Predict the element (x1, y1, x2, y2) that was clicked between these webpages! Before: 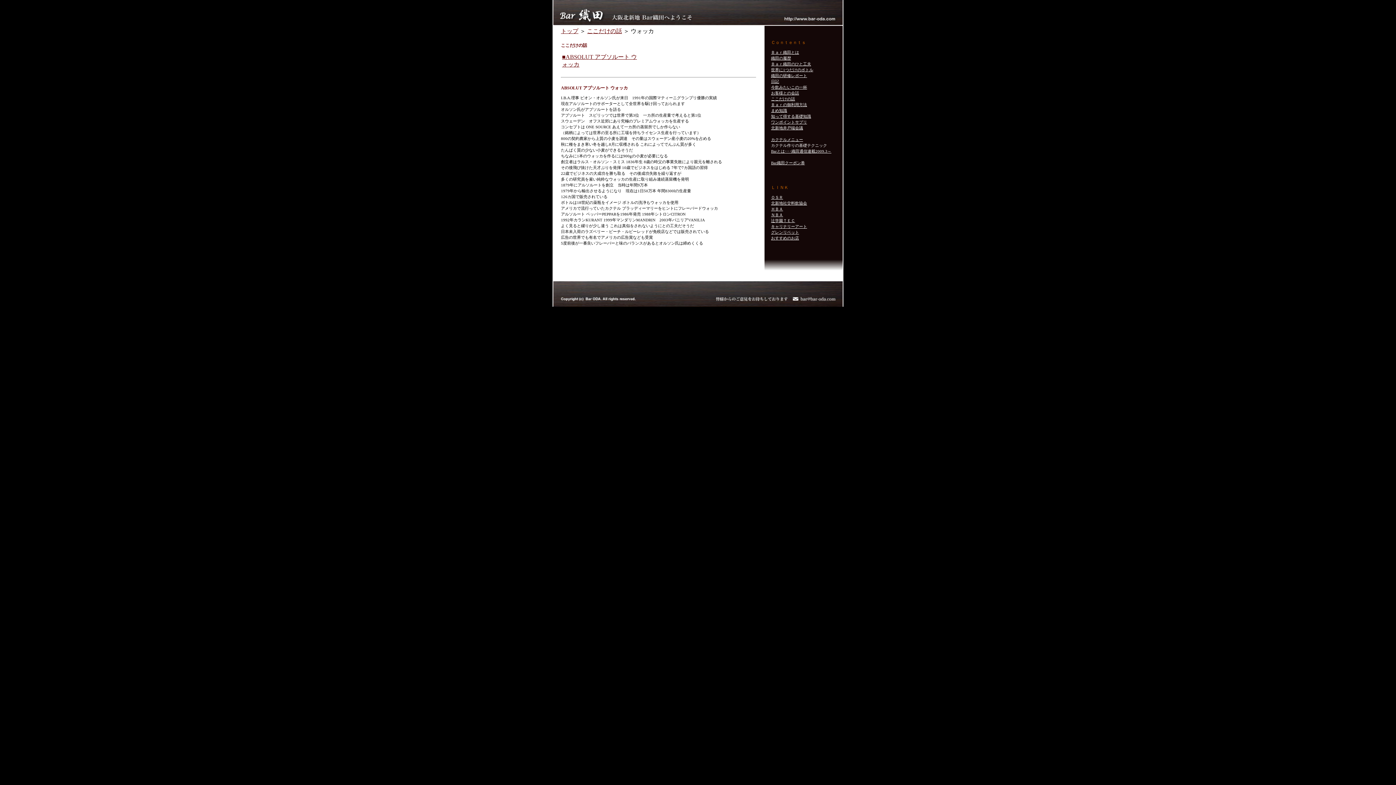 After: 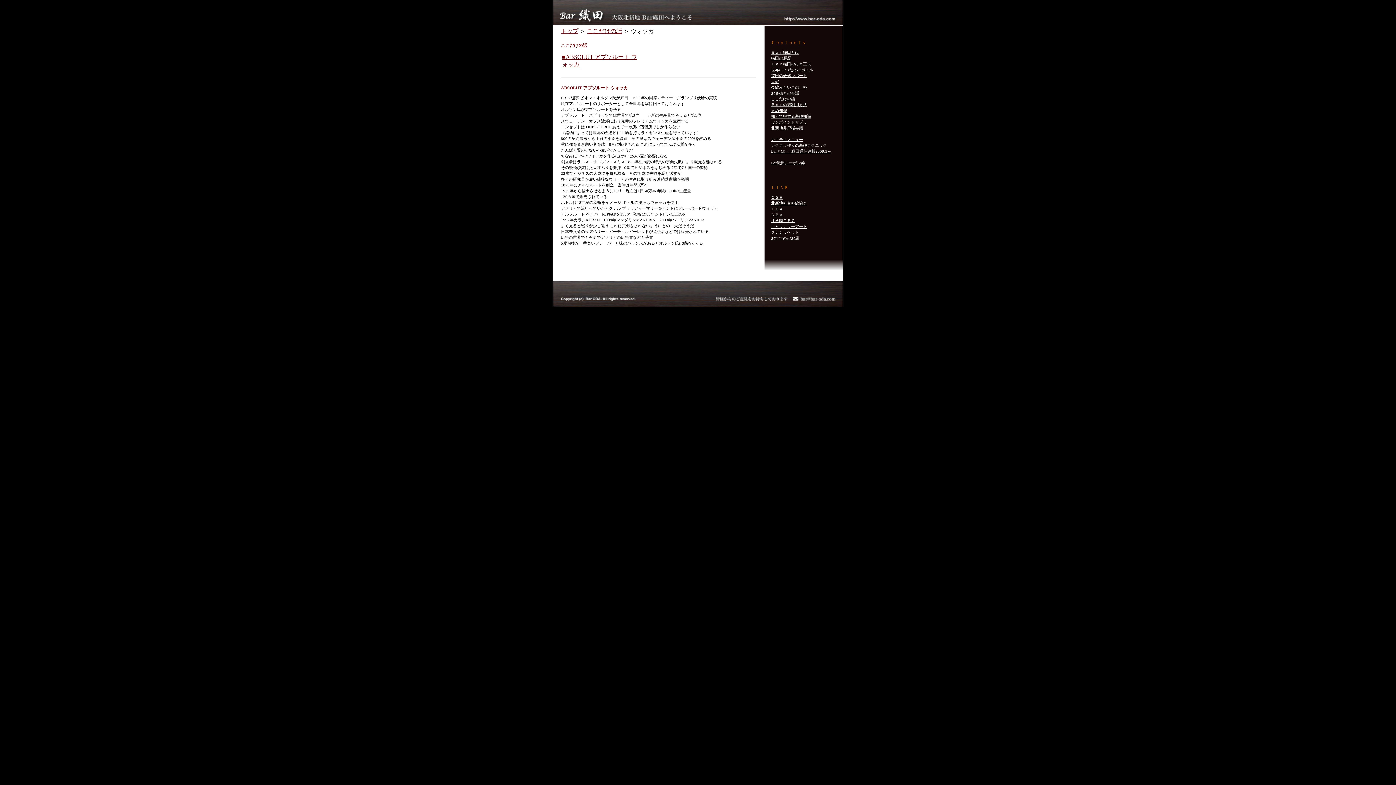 Action: label: ＮＢＡ bbox: (771, 212, 783, 217)